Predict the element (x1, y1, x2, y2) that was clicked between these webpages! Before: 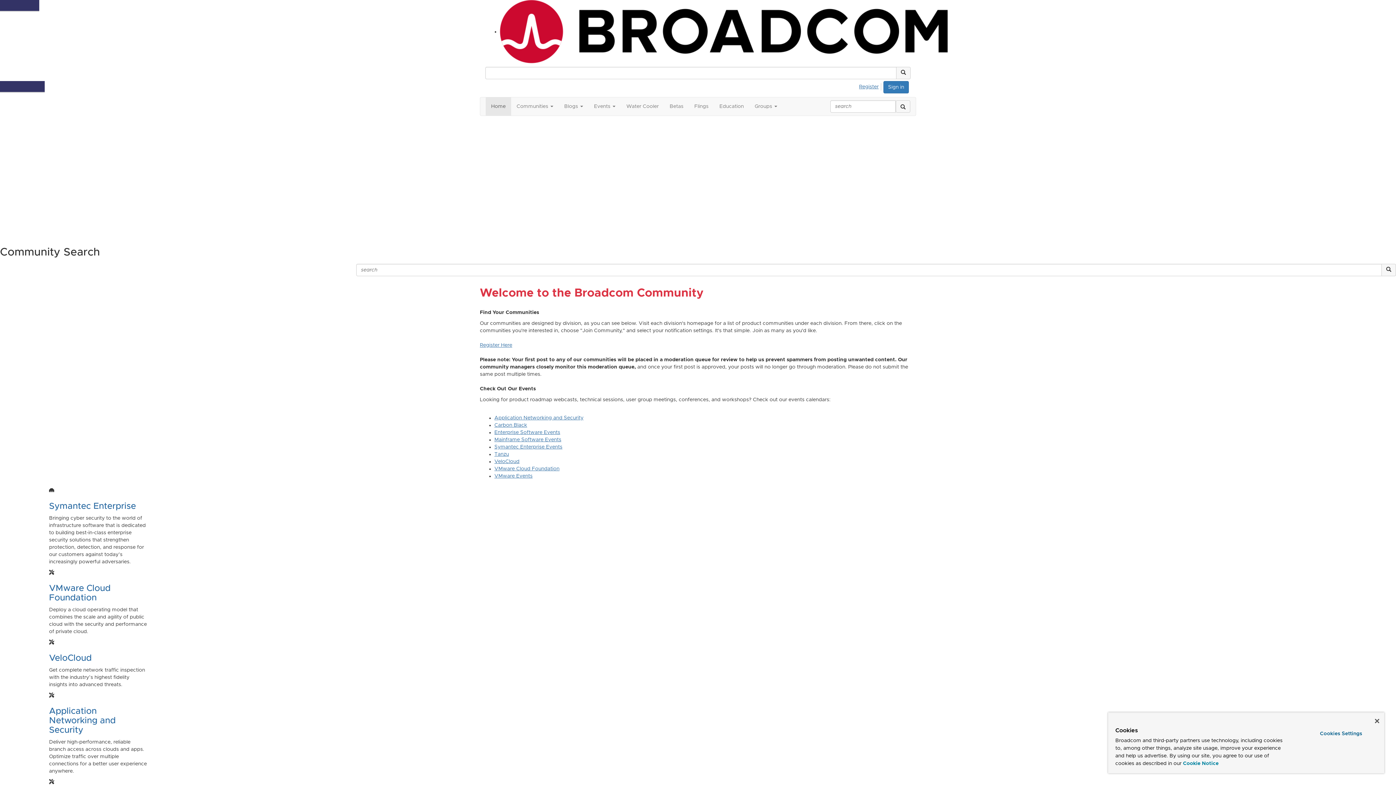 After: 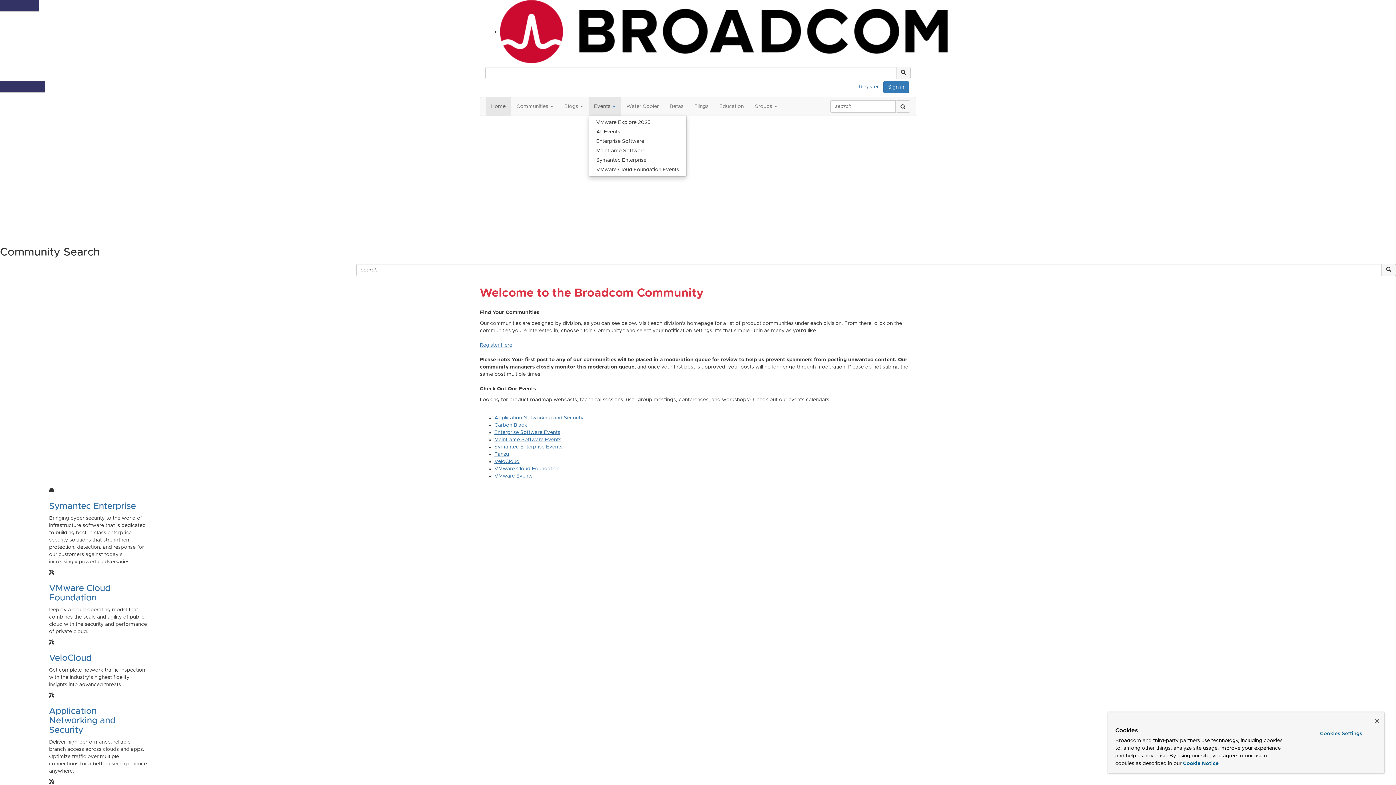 Action: bbox: (588, 97, 621, 115) label: Show Events submenu